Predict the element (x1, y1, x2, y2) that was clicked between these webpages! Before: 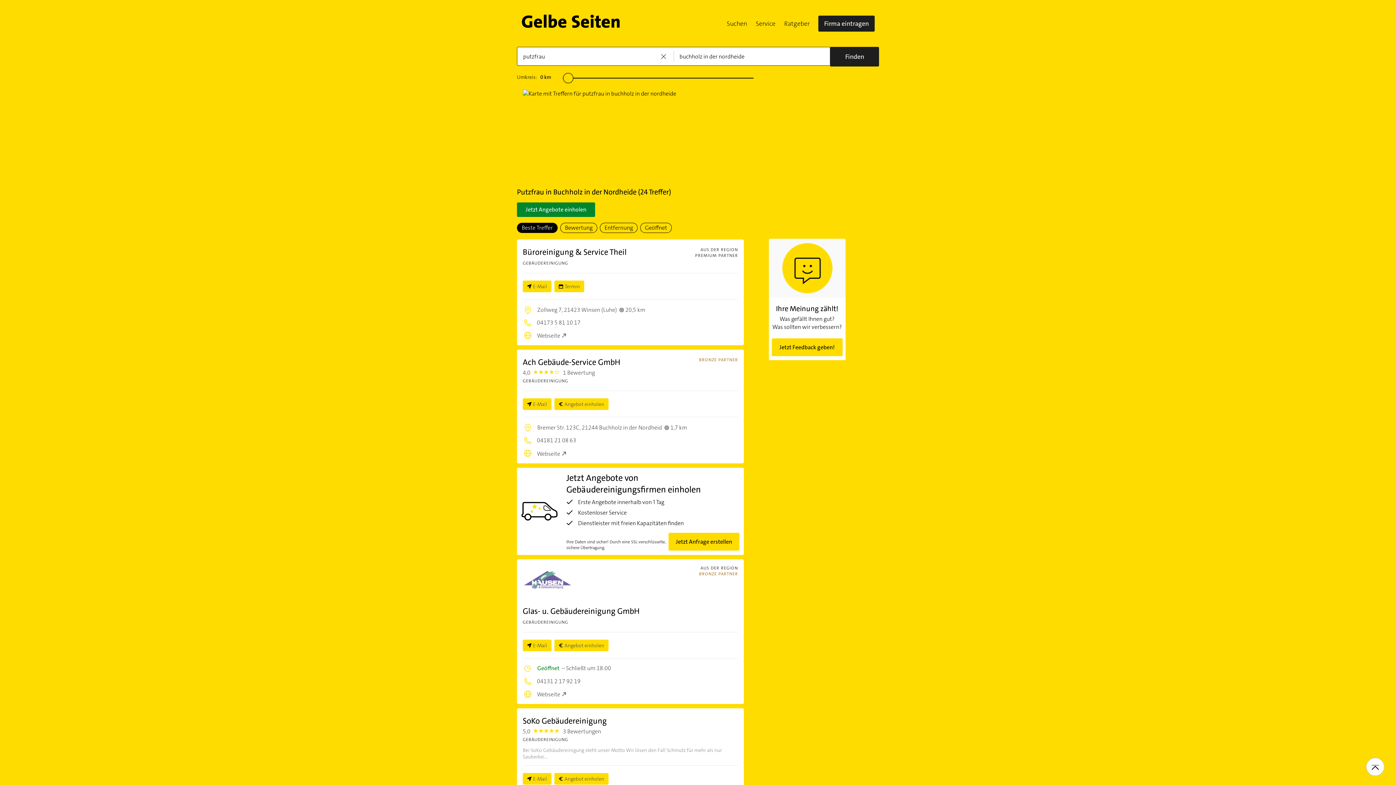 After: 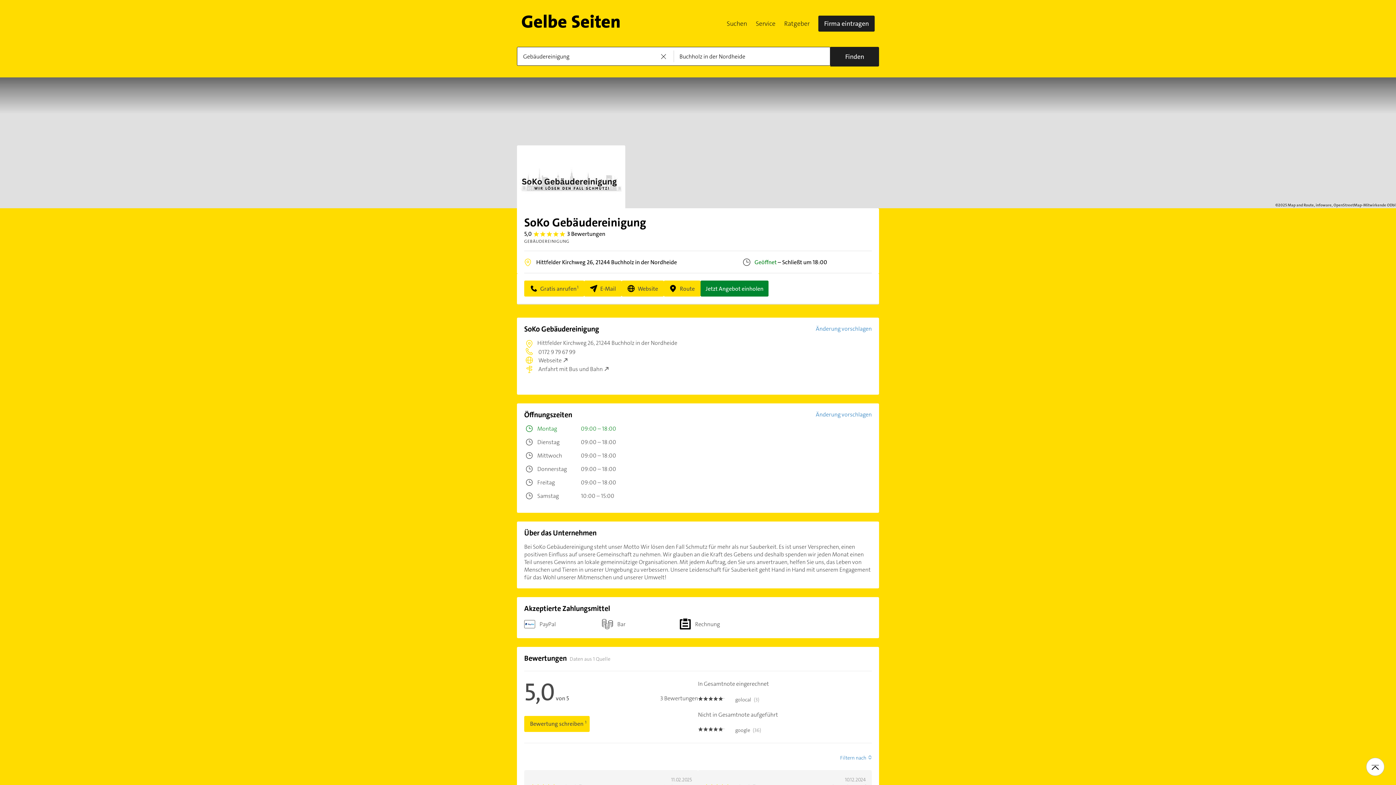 Action: bbox: (522, 716, 738, 760) label: SoKo Gebäudereinigung
5,0 
5.0
 3 Bewertungen

GEBÄUDEREINIGUNG

Bei SoKo Gebäudereinigung steht unser Motto Wir lösen den Fall Schmutz für mehr als nur Sauberkei...